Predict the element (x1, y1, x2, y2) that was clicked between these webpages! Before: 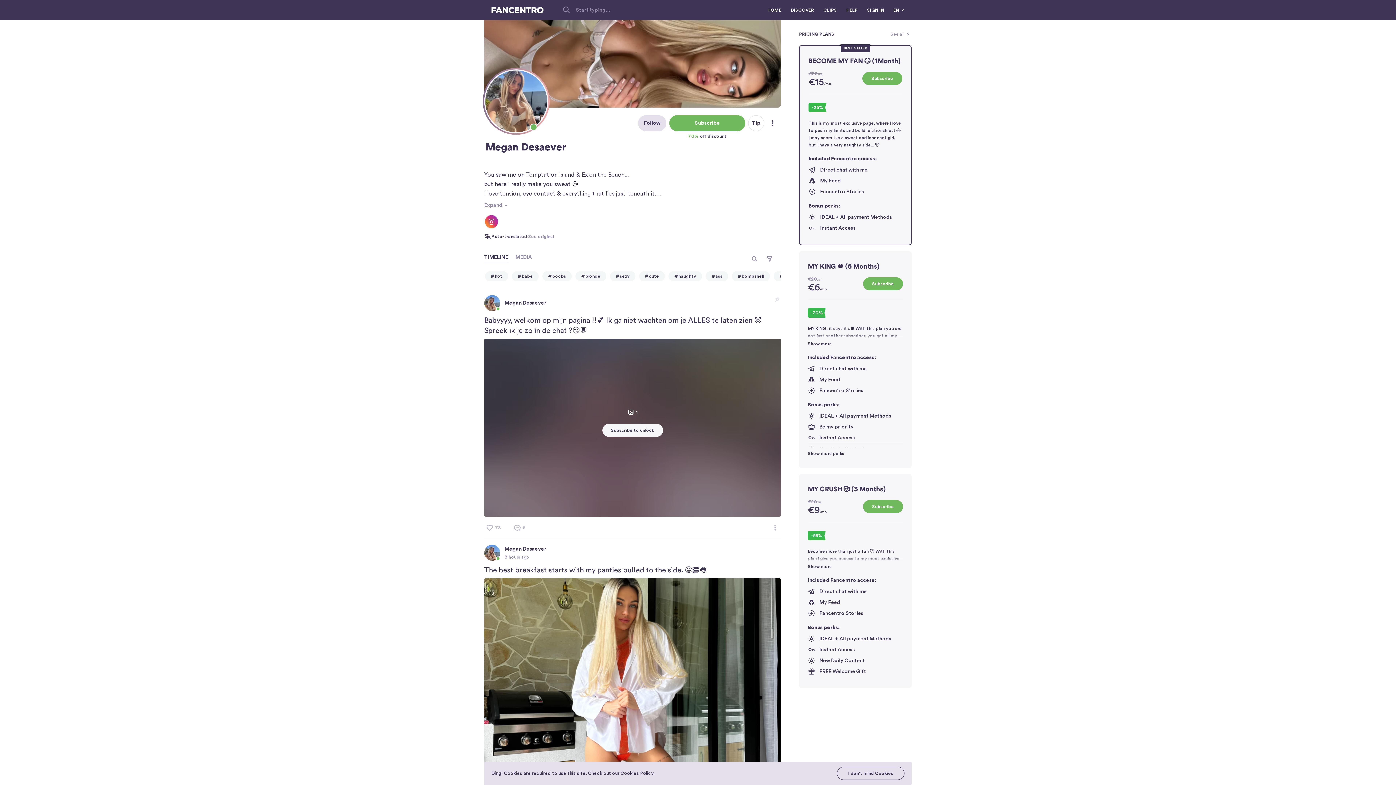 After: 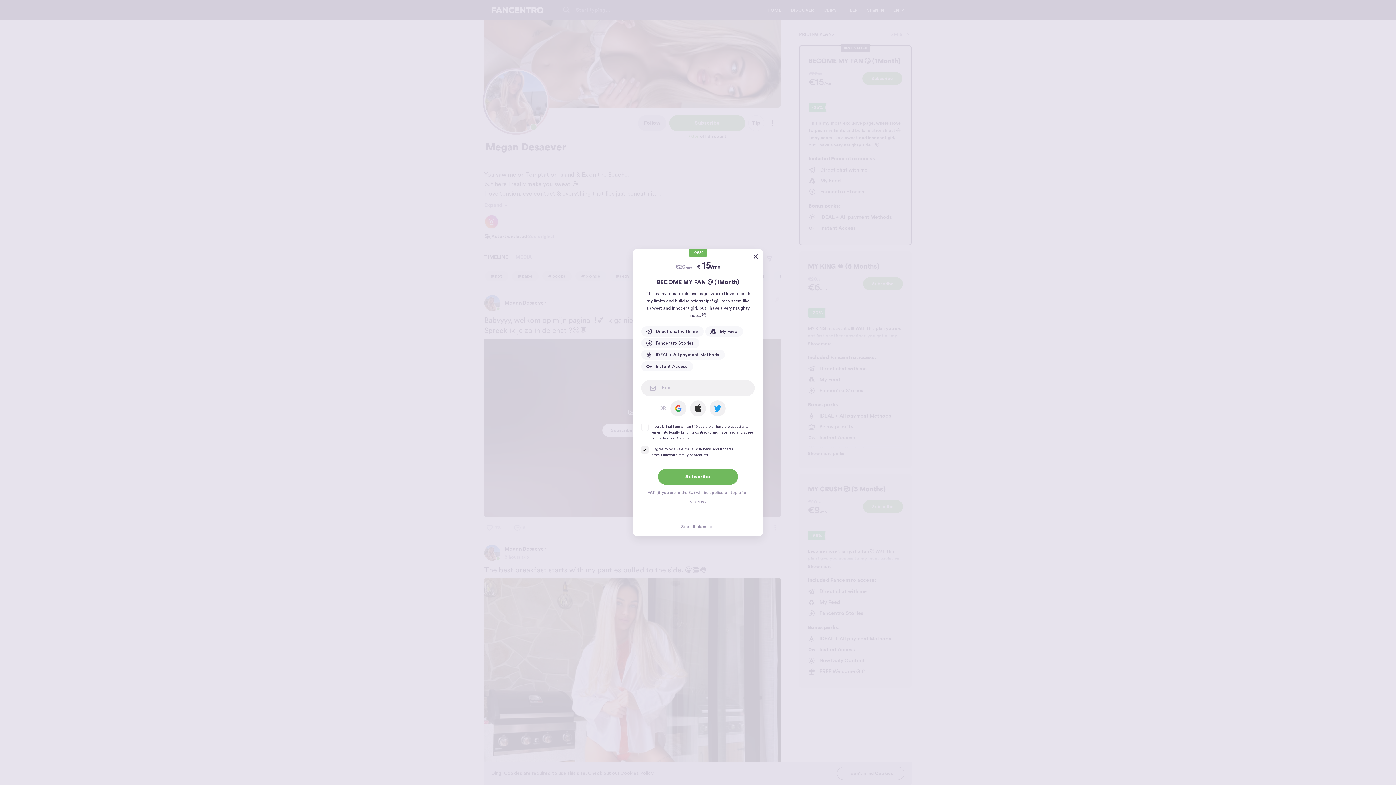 Action: label: 1
Subscribe to unlock bbox: (484, 338, 781, 516)